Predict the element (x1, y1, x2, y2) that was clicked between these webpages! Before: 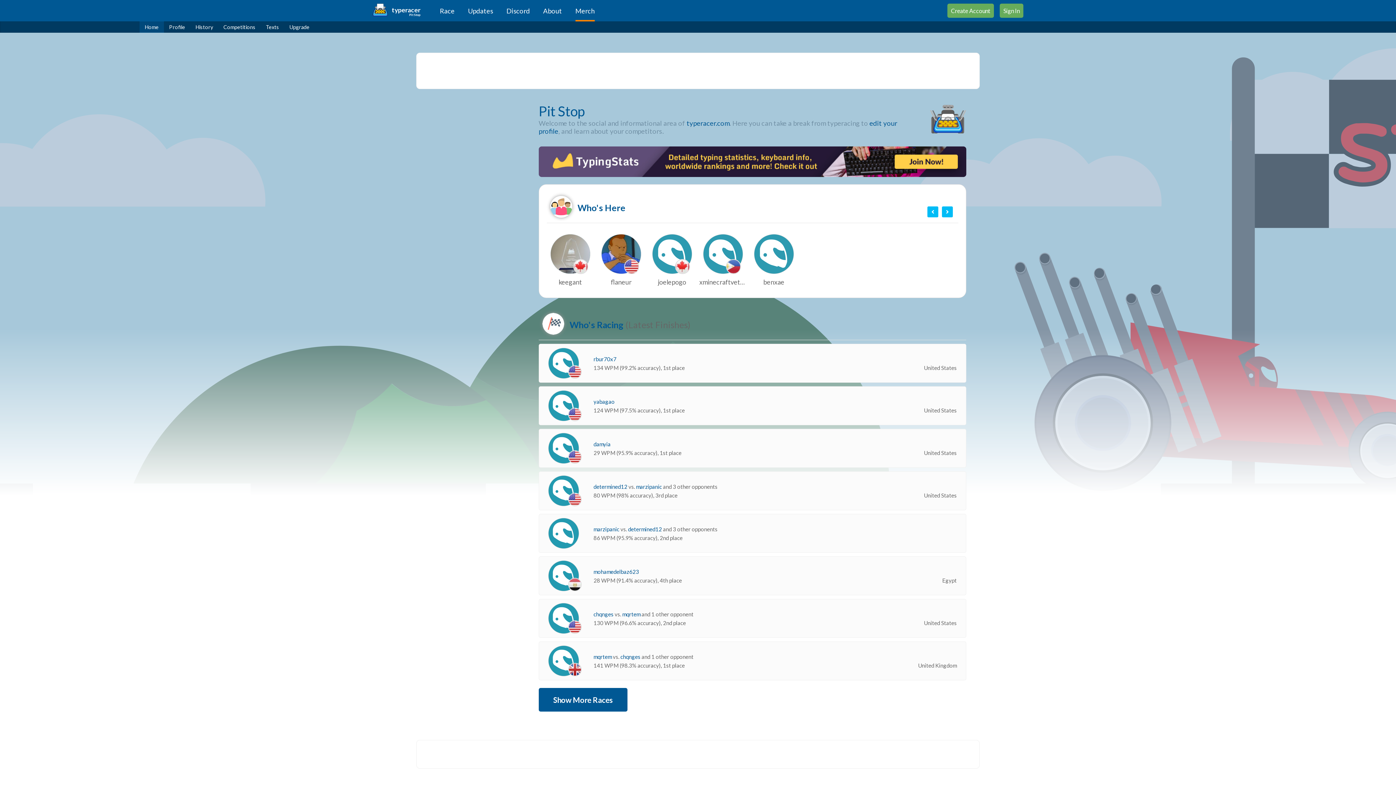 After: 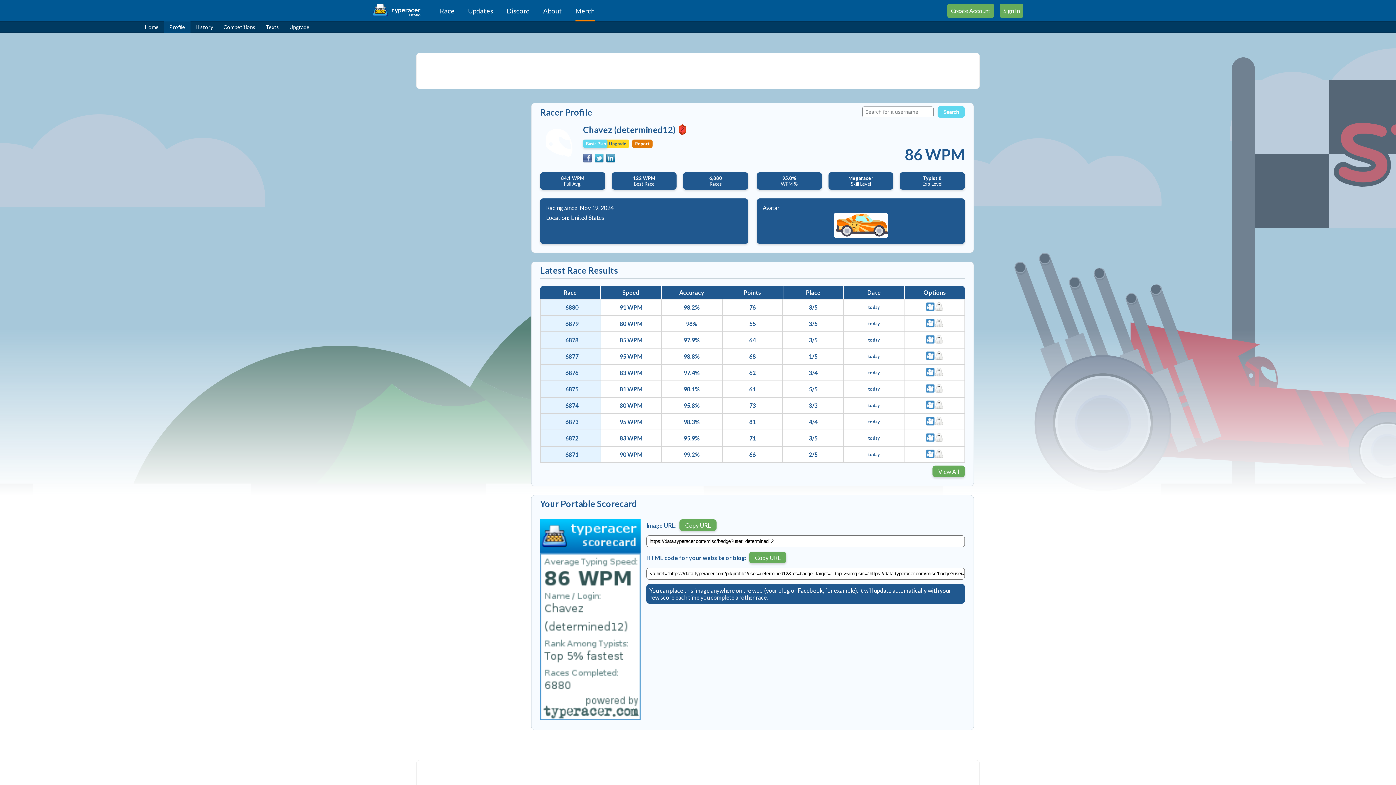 Action: label: determined12  bbox: (593, 483, 628, 490)